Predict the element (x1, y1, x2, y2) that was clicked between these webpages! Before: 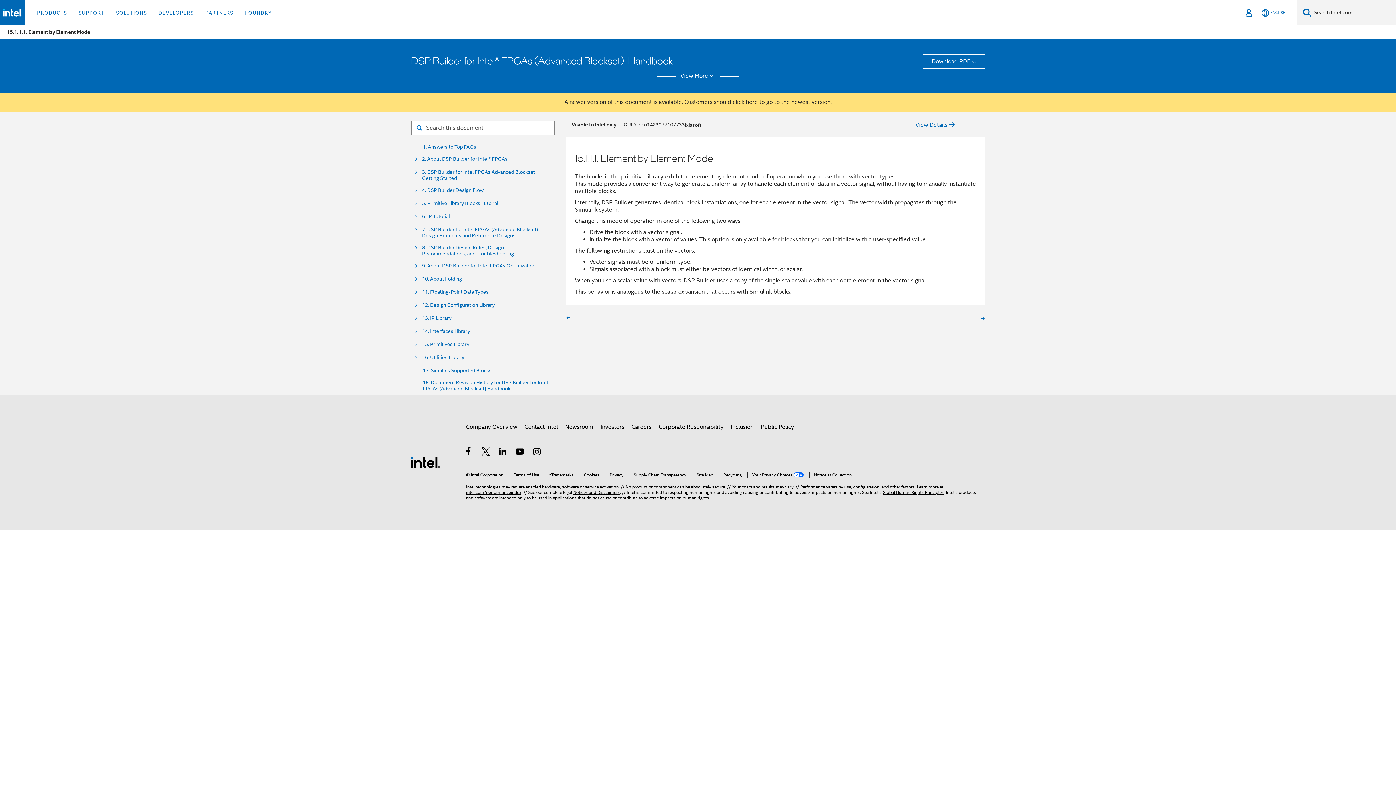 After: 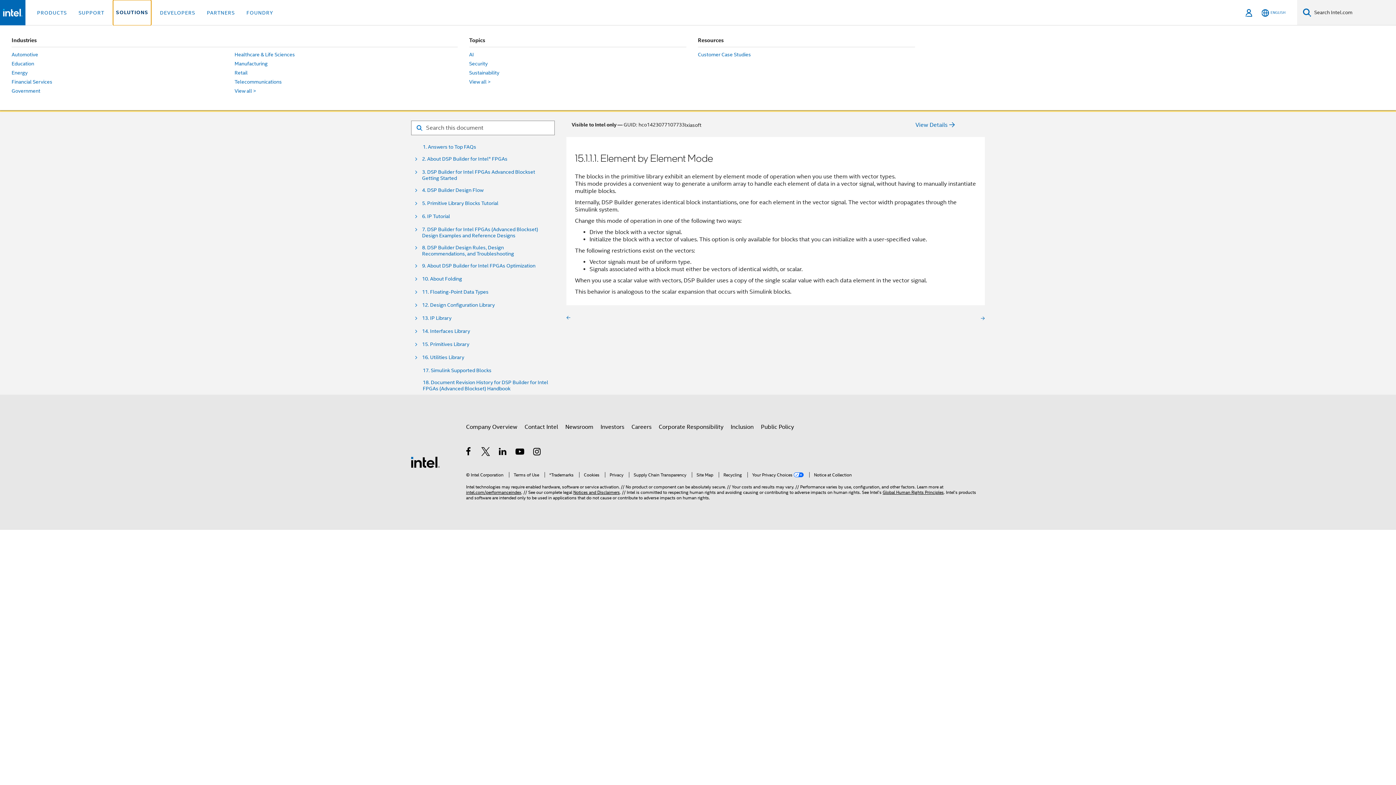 Action: bbox: (113, 0, 149, 25) label: SOLUTIONS